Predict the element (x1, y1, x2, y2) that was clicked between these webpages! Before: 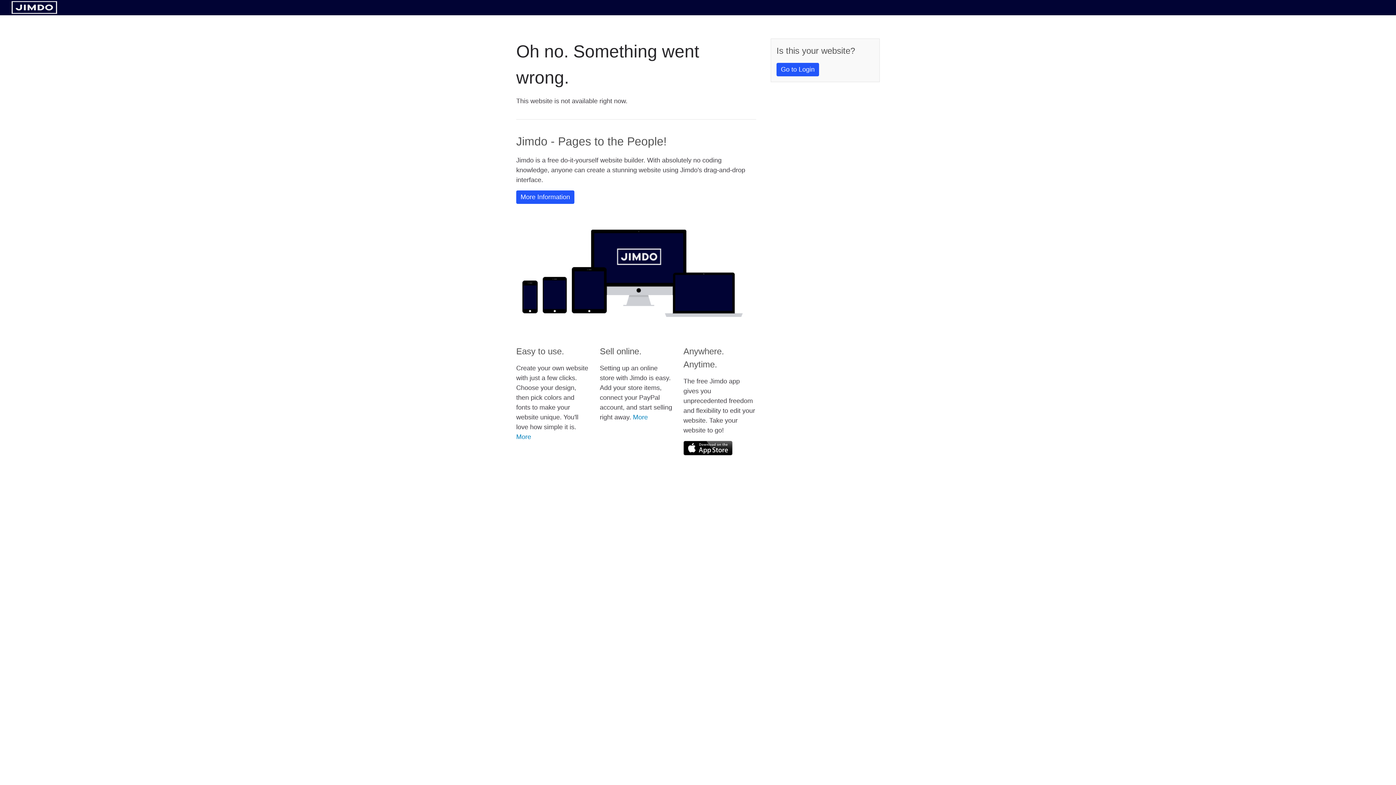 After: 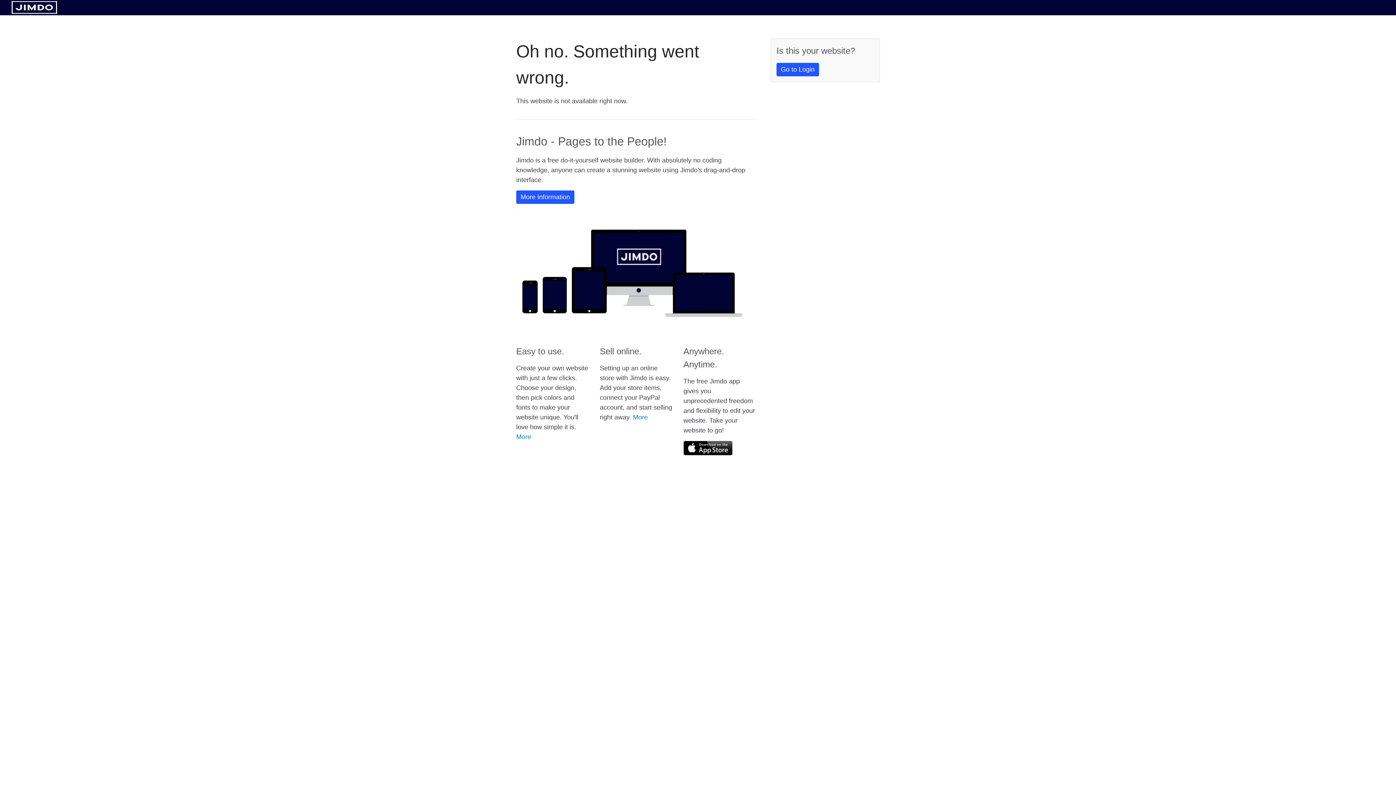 Action: bbox: (683, 441, 732, 455)